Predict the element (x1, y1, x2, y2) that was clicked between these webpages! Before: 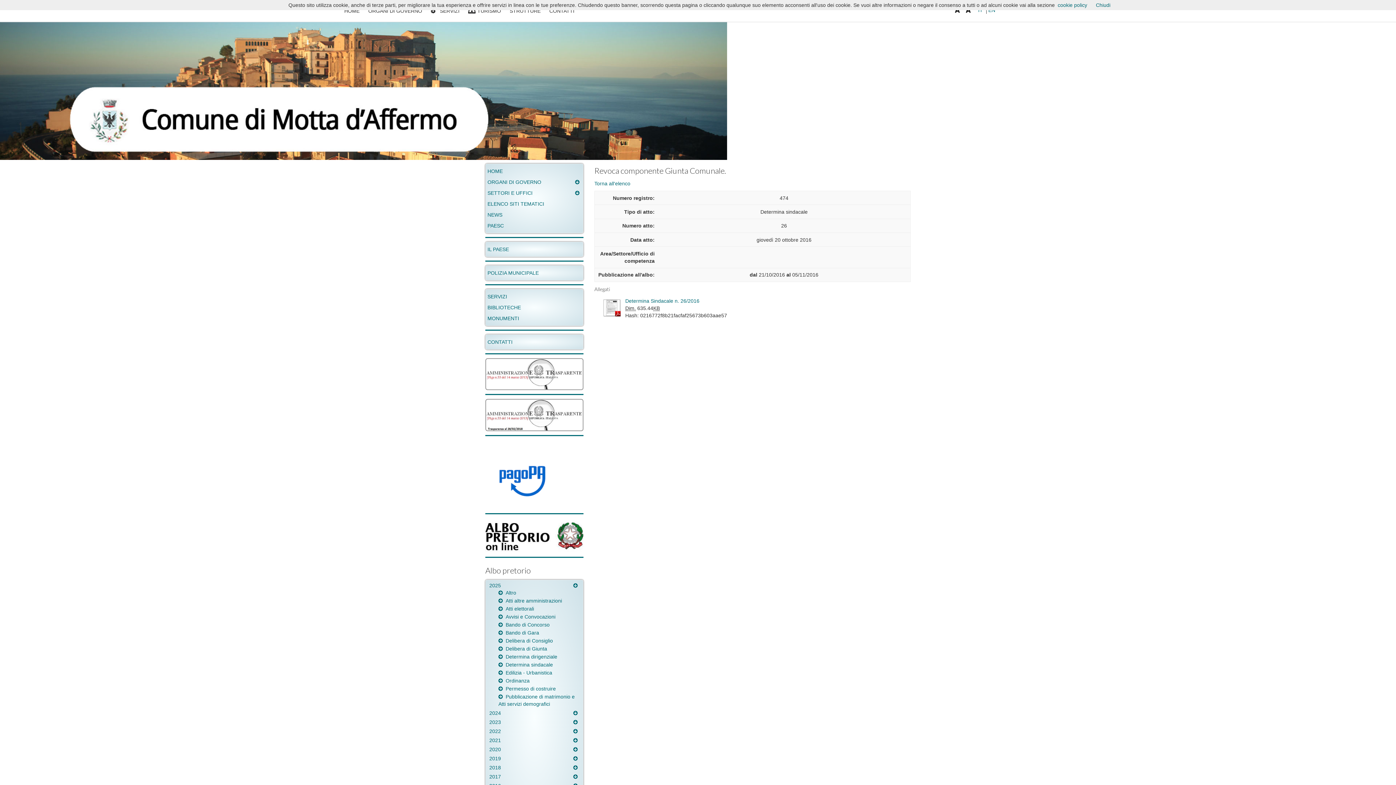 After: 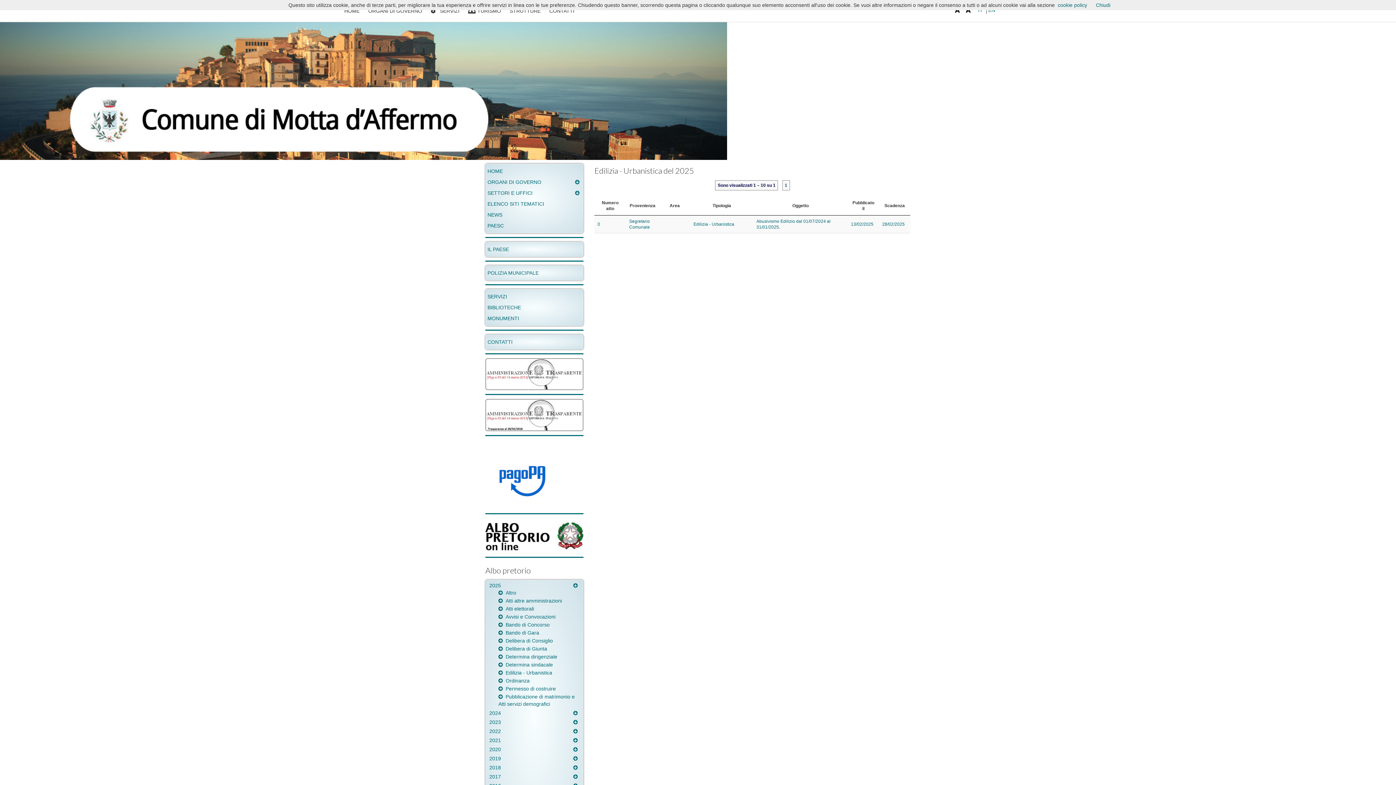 Action: label: Edilizia - Urbanistica bbox: (498, 670, 552, 675)